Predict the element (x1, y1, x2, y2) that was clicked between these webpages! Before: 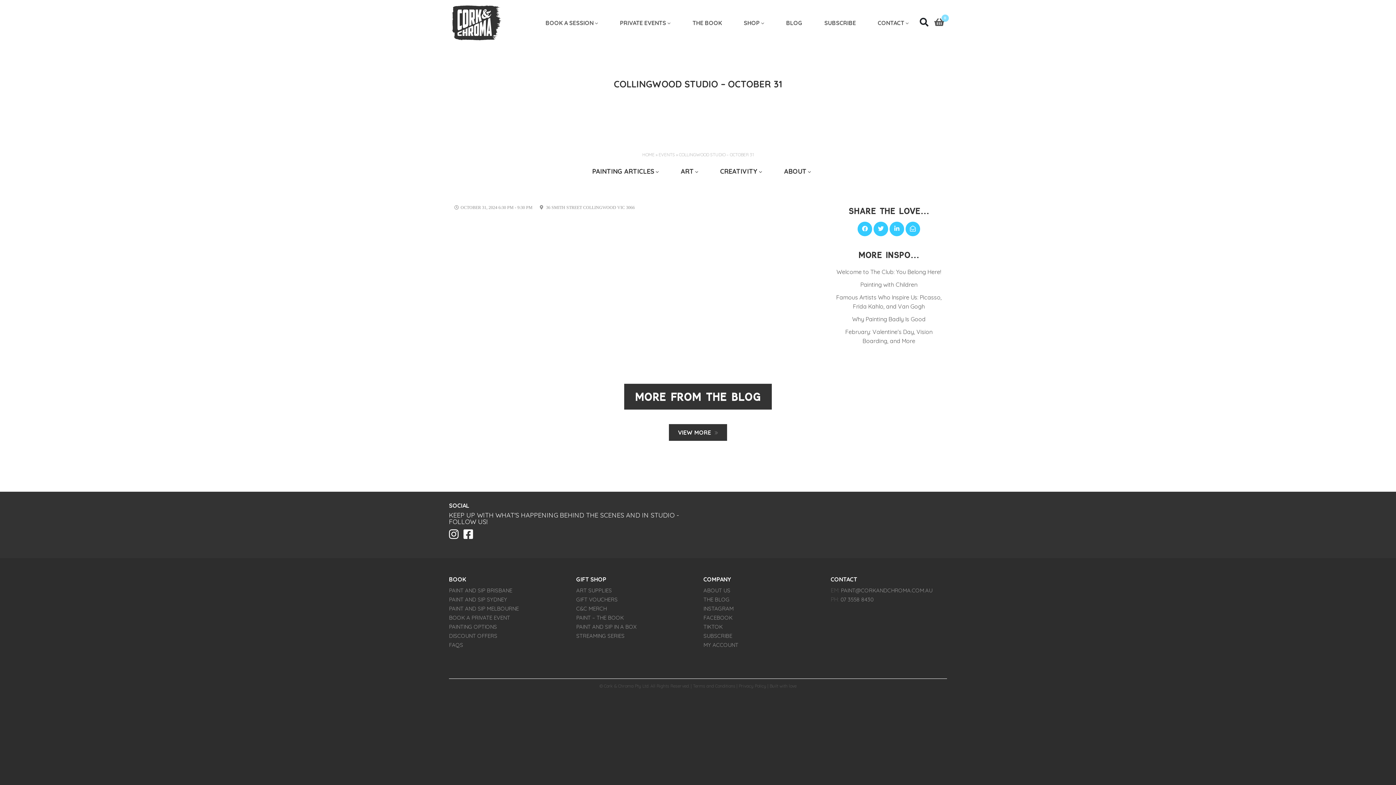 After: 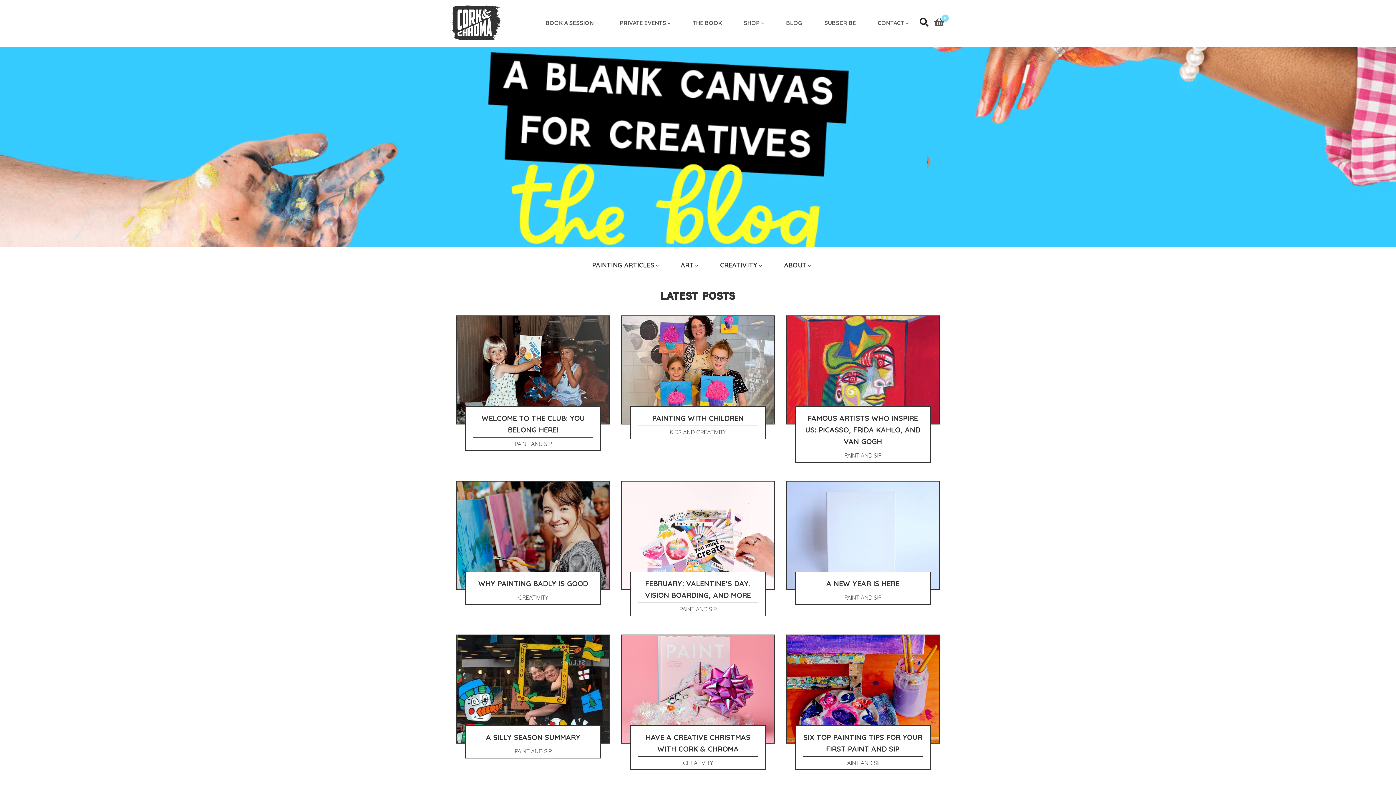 Action: bbox: (703, 596, 729, 603) label: THE BLOG